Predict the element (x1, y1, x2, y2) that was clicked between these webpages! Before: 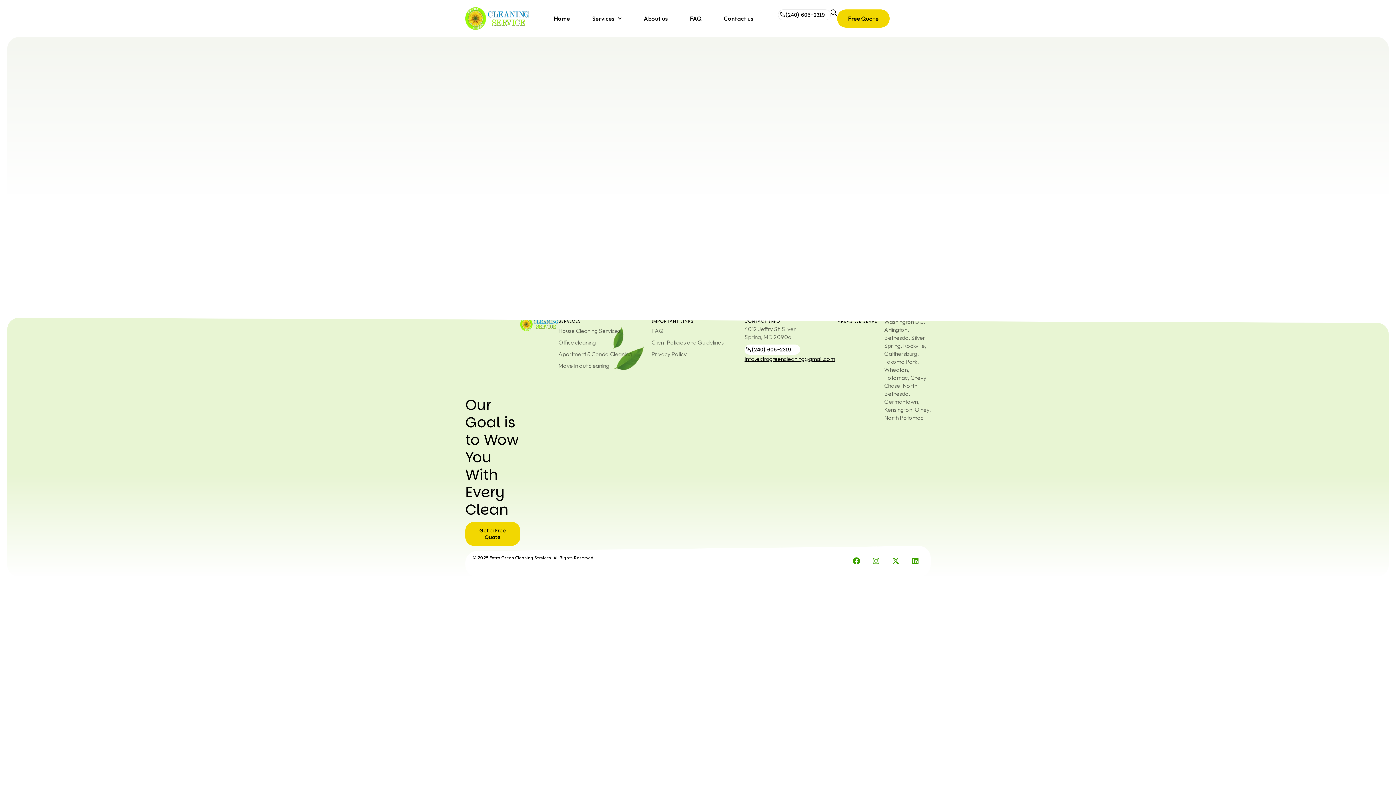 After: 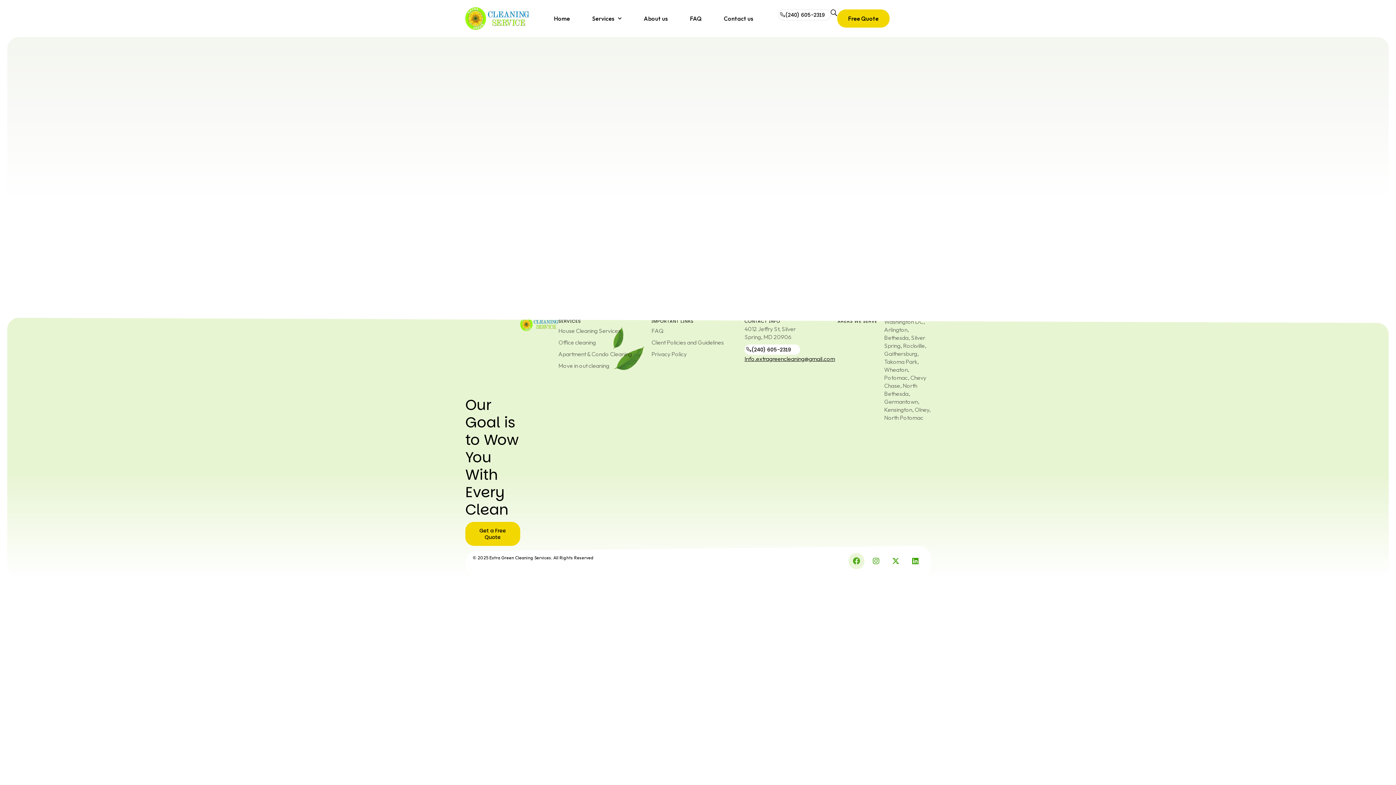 Action: bbox: (848, 553, 864, 569) label: Facebook